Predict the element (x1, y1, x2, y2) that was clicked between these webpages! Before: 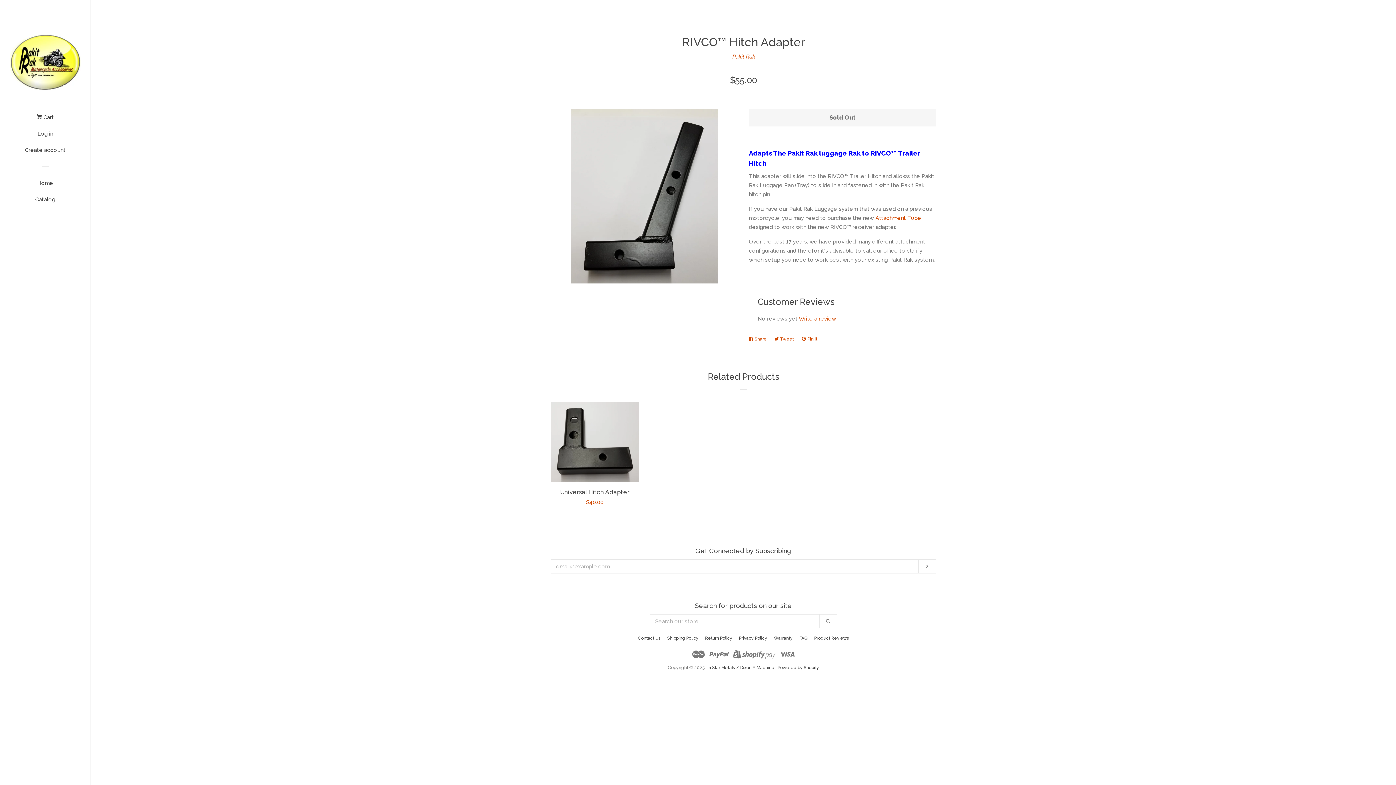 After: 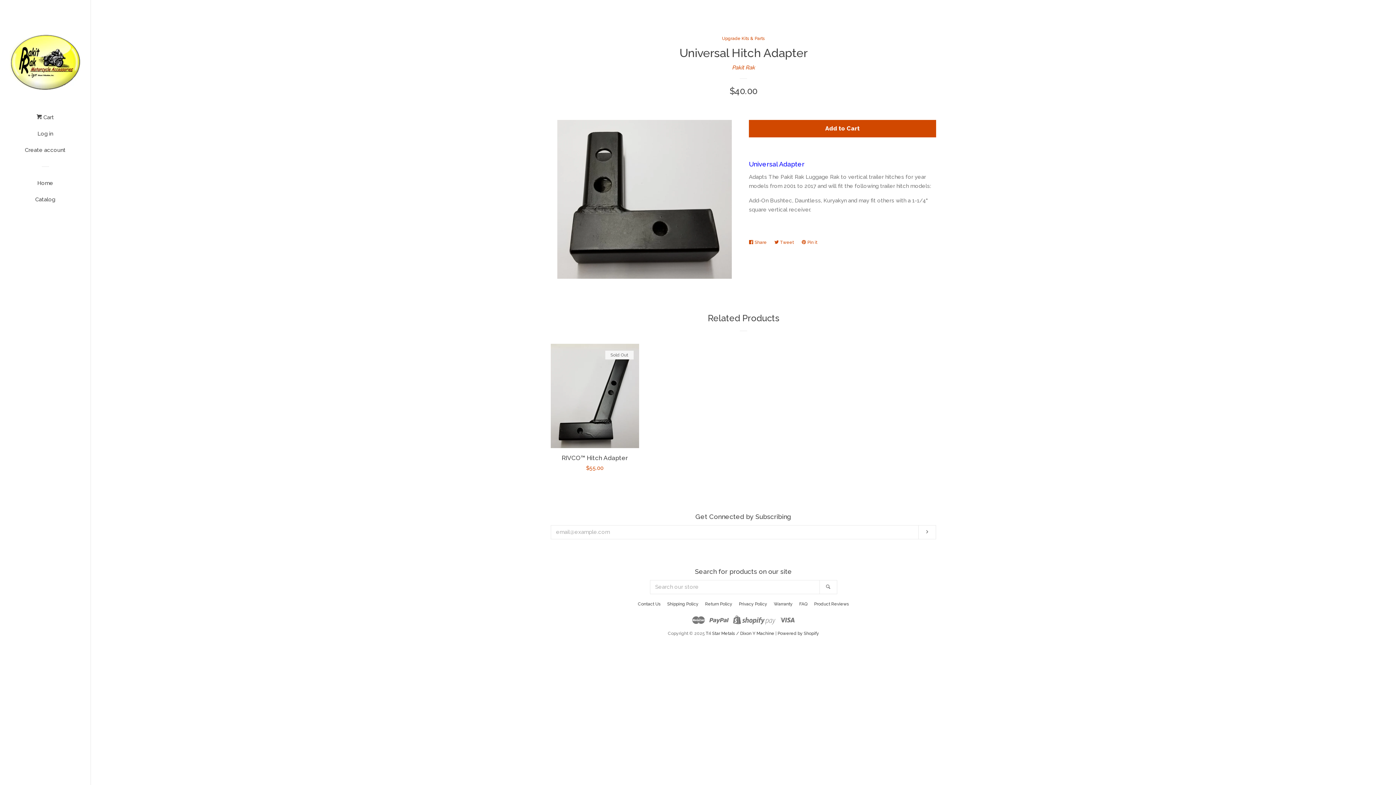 Action: bbox: (550, 402, 639, 513) label: Universal Hitch Adapter

Regular price
$40.00